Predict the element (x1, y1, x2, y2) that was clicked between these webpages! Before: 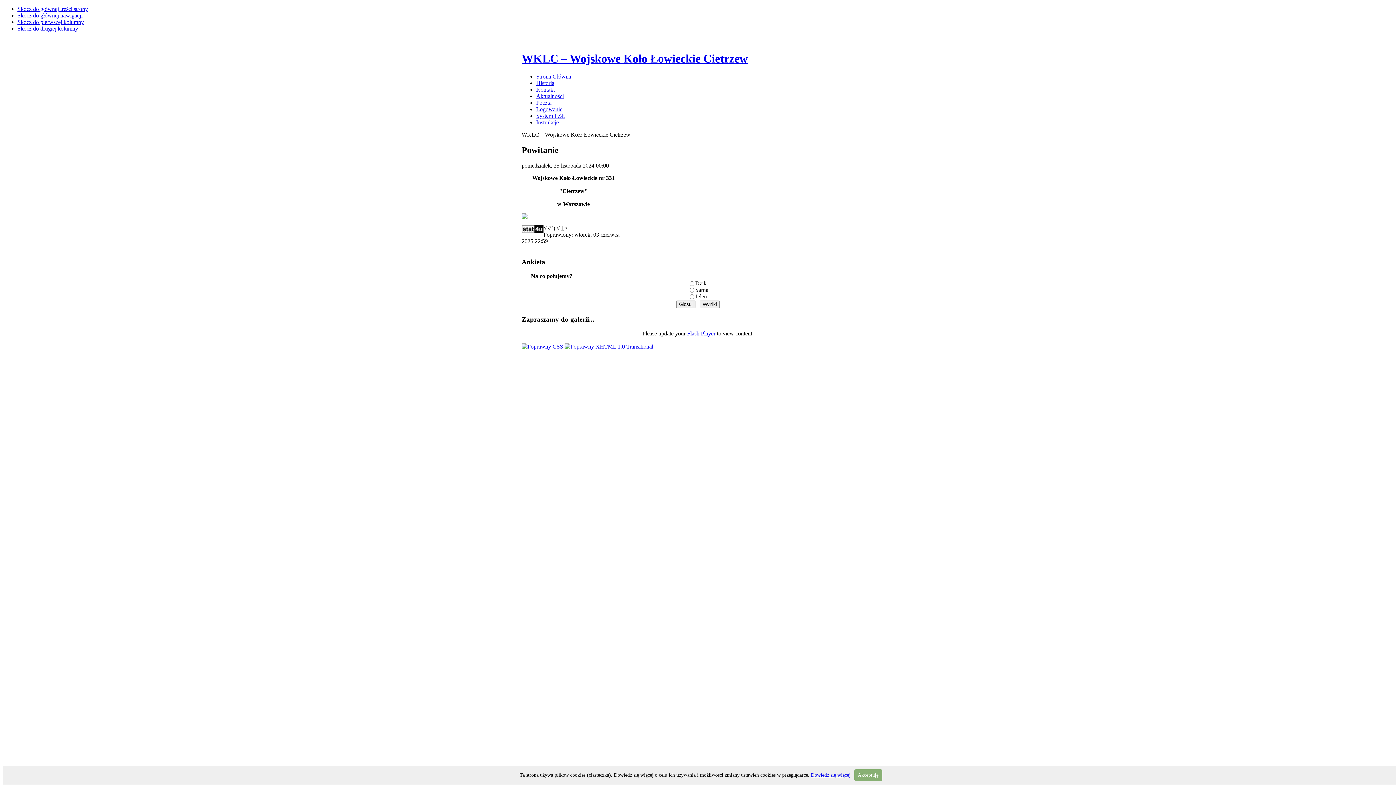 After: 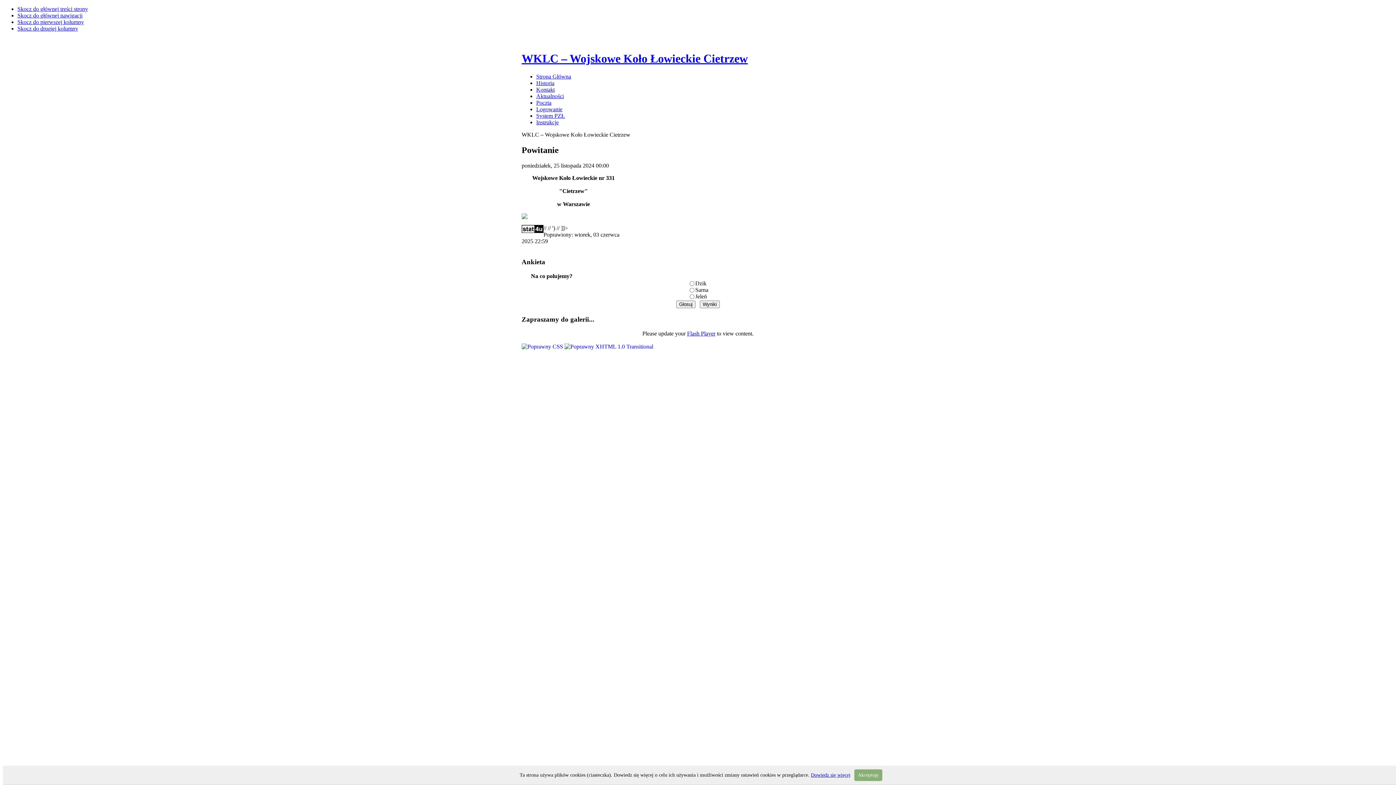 Action: bbox: (564, 343, 653, 349)